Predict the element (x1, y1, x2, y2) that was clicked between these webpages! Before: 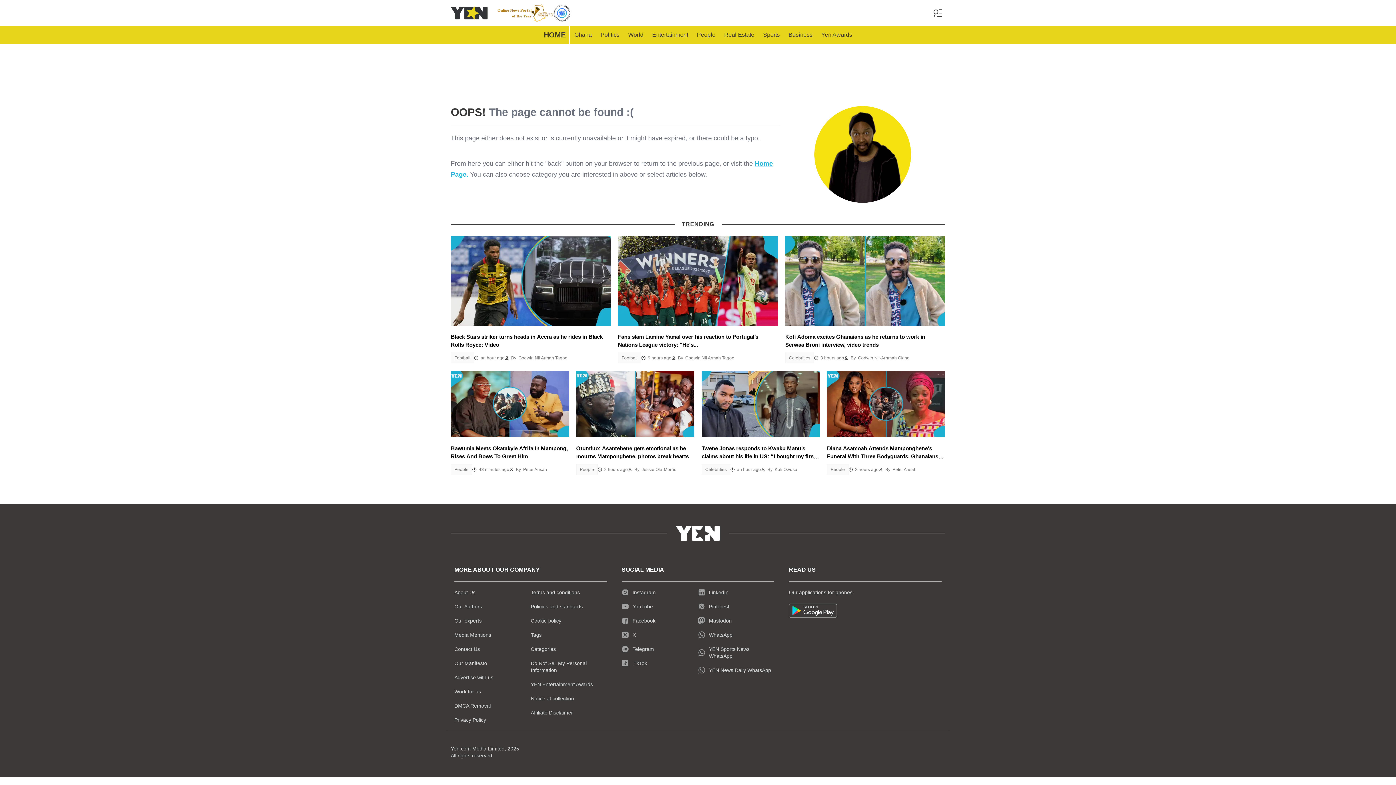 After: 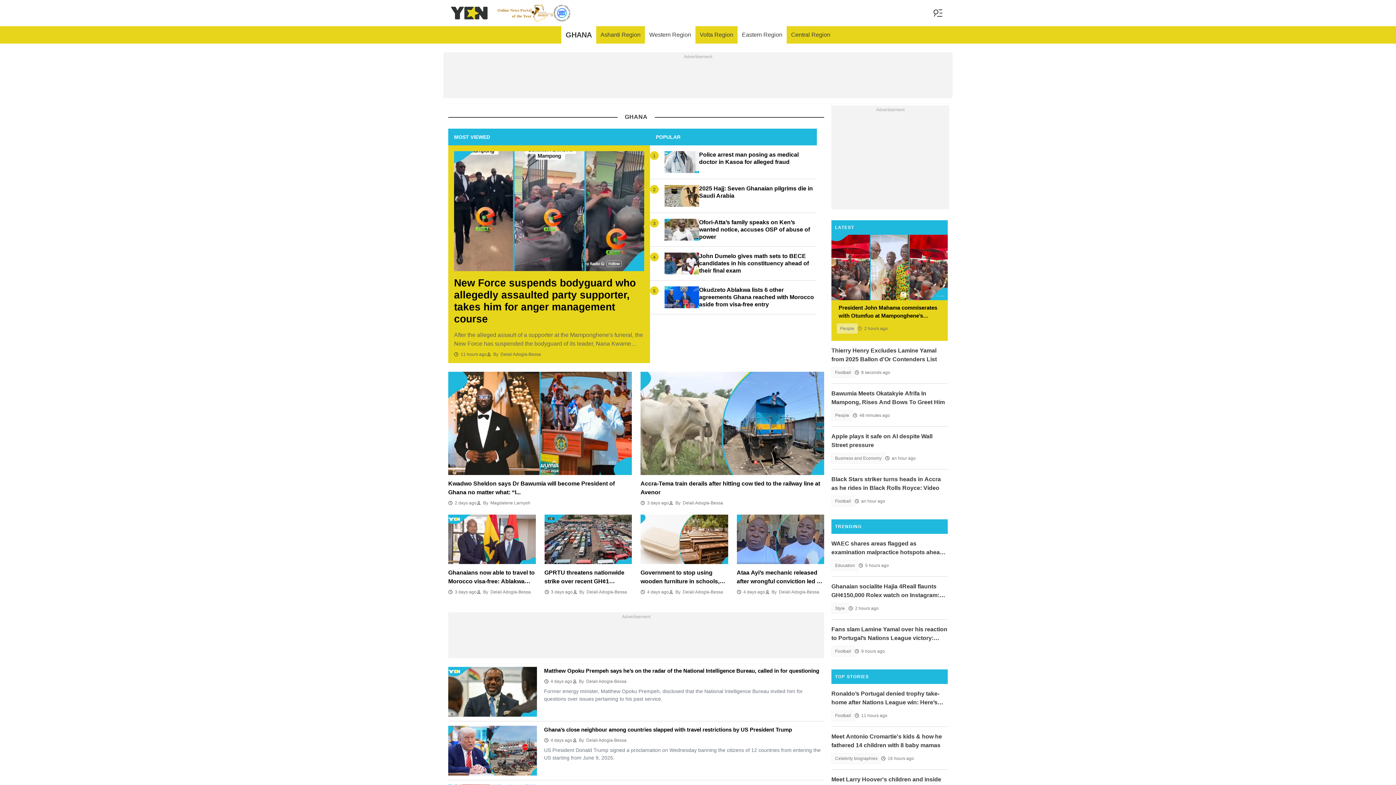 Action: bbox: (570, 26, 596, 43) label: Ghana